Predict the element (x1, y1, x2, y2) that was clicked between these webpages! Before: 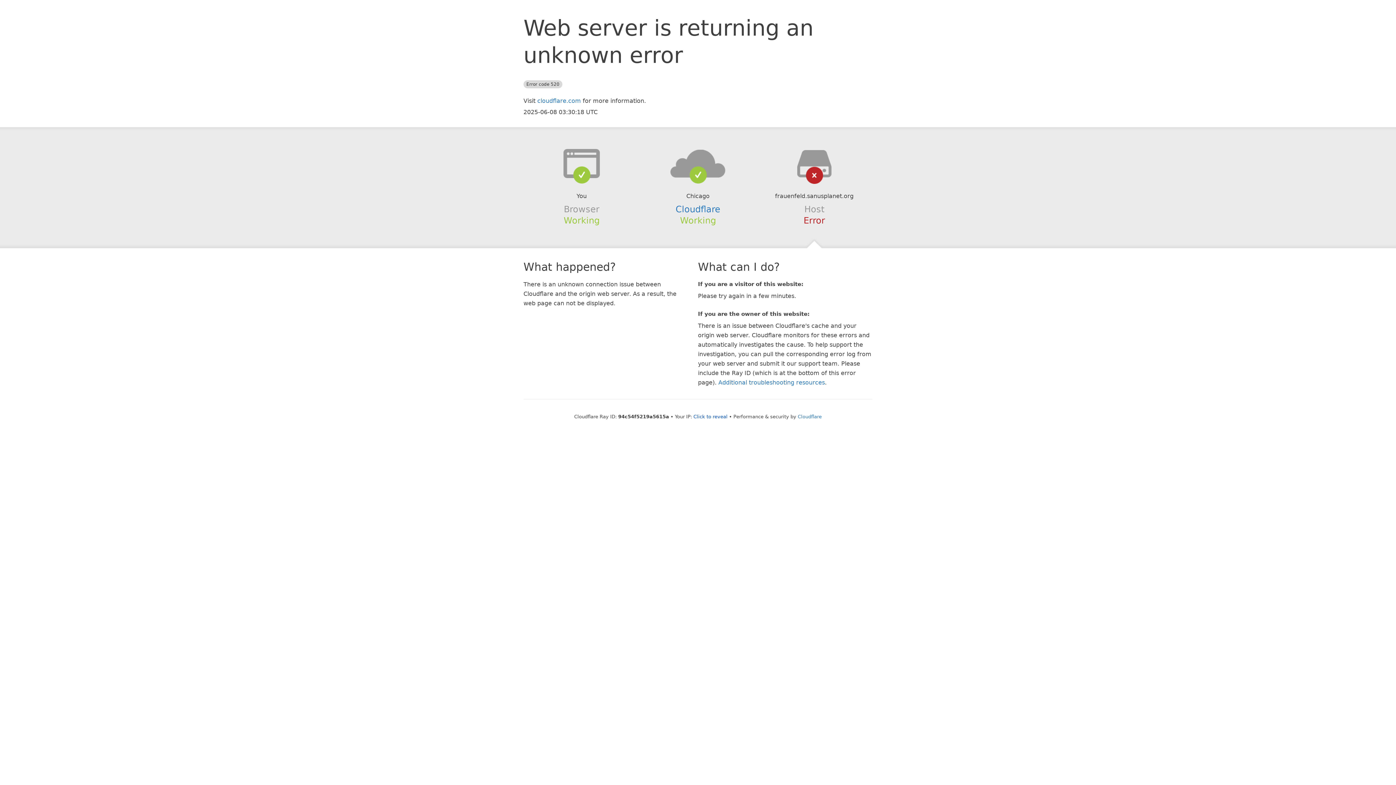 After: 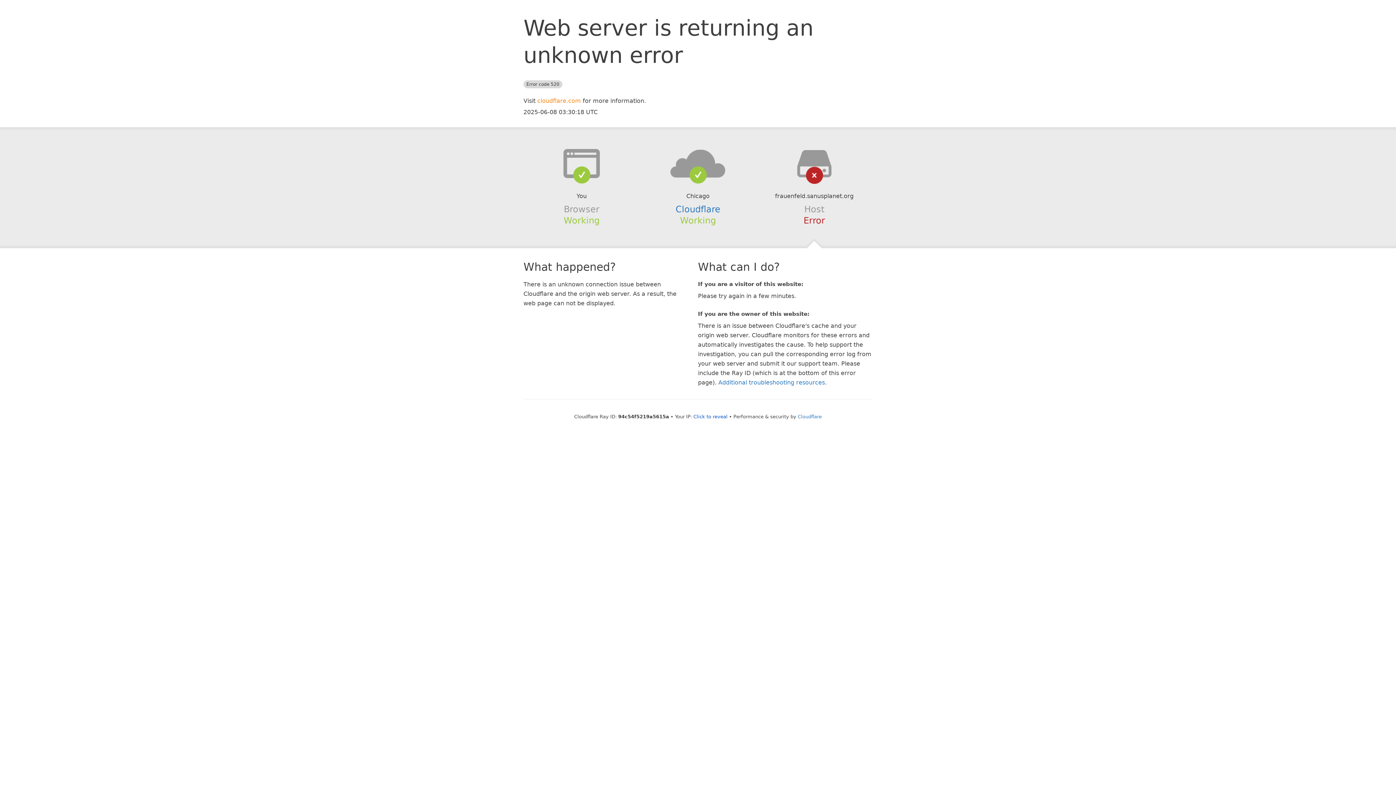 Action: bbox: (537, 97, 581, 104) label: cloudflare.com